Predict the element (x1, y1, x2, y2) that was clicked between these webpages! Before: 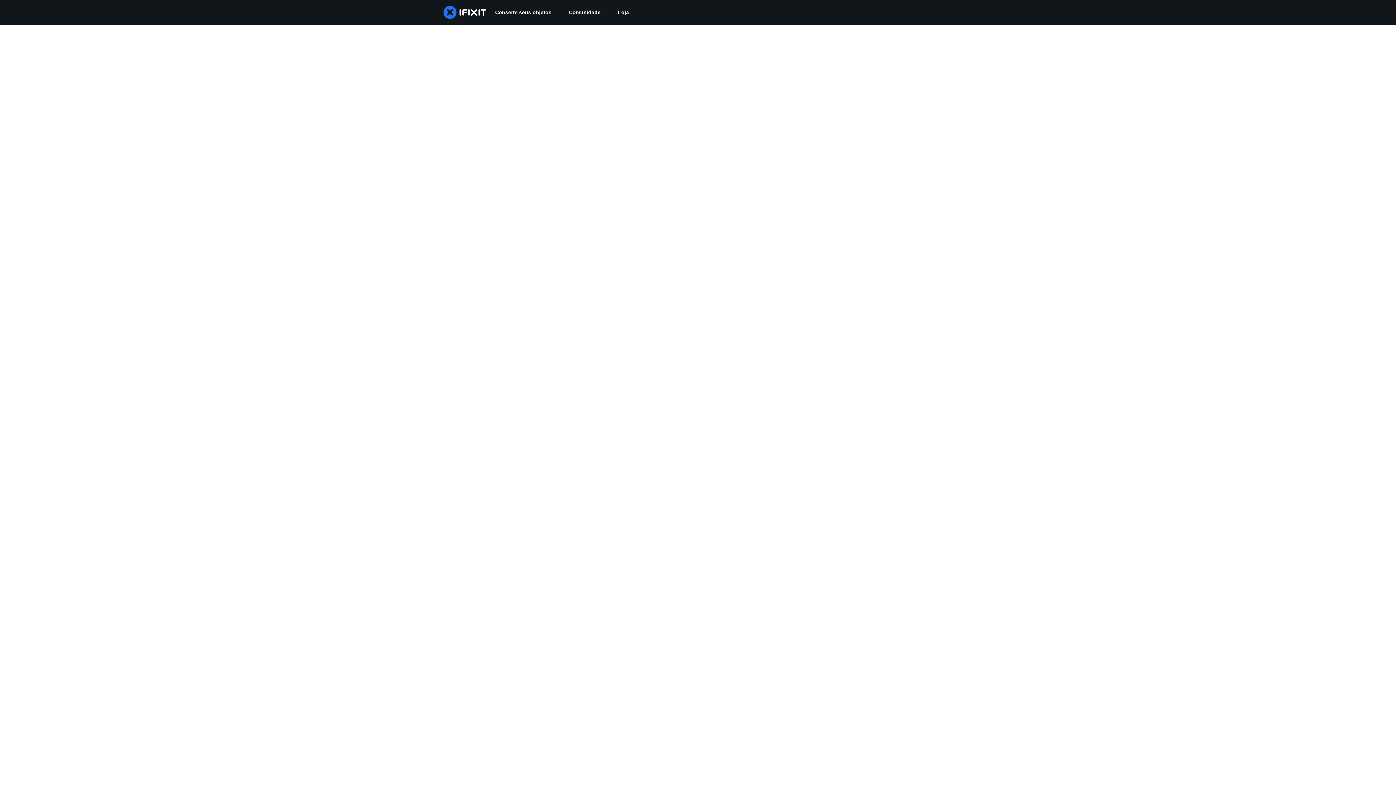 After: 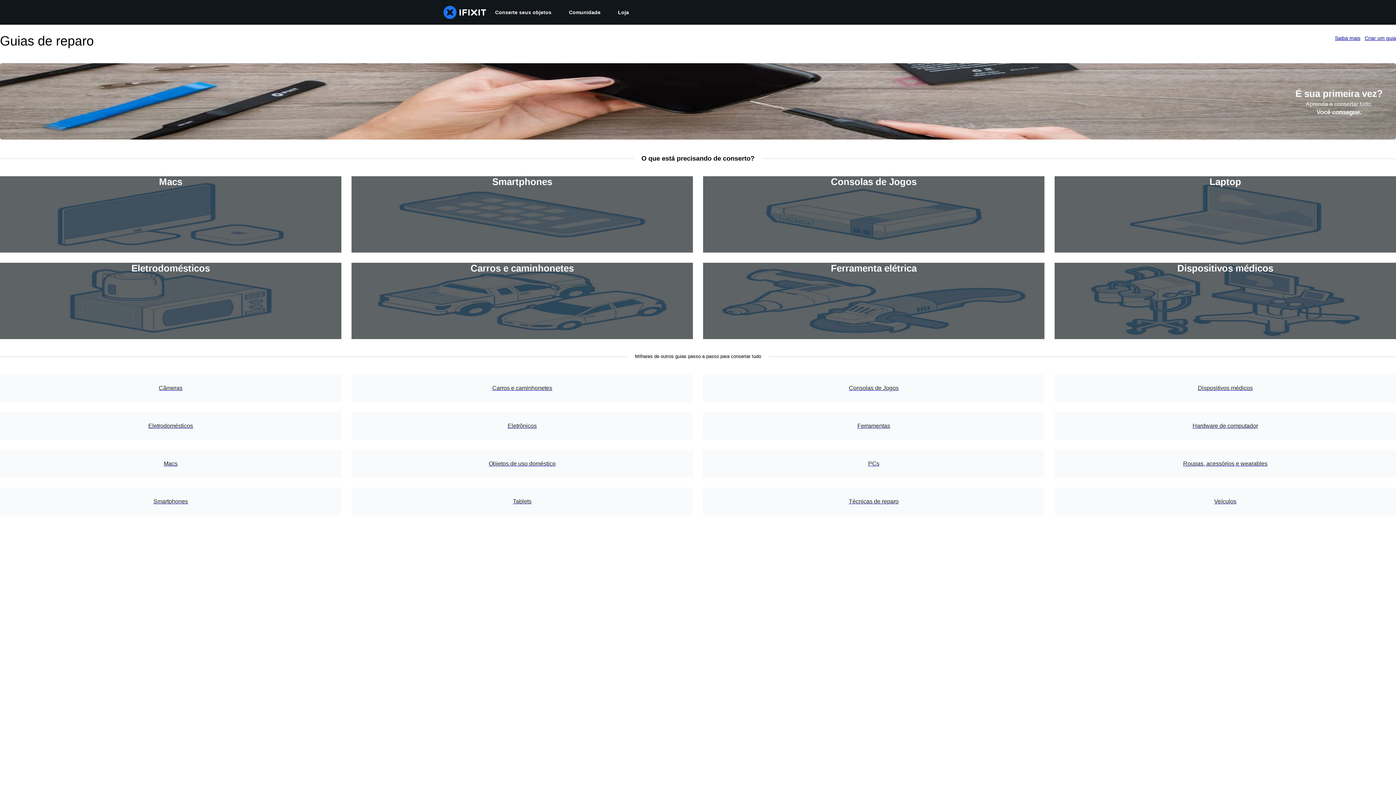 Action: bbox: (486, 0, 560, 24) label: Conserte seus objetos